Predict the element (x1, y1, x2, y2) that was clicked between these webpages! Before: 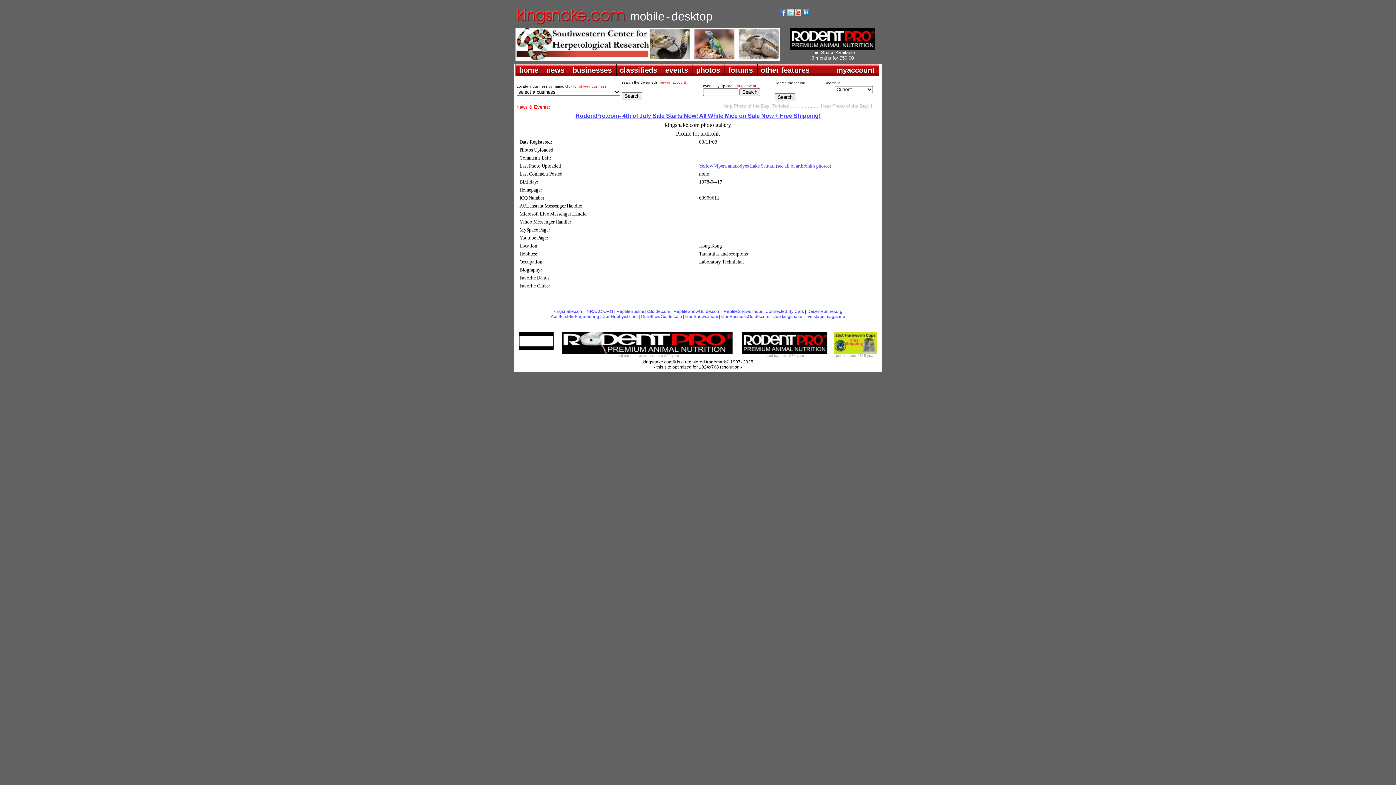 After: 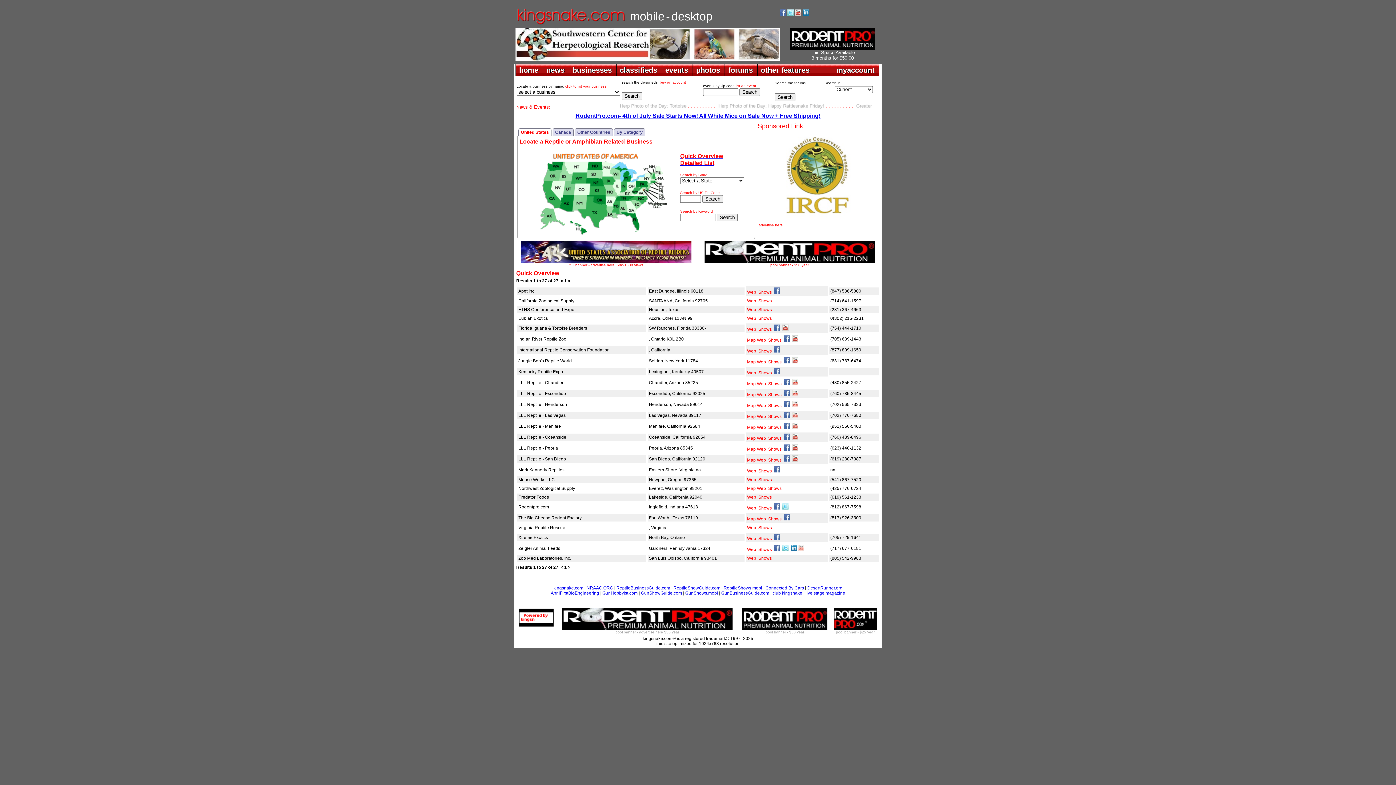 Action: bbox: (569, 64, 615, 76) label: businesses